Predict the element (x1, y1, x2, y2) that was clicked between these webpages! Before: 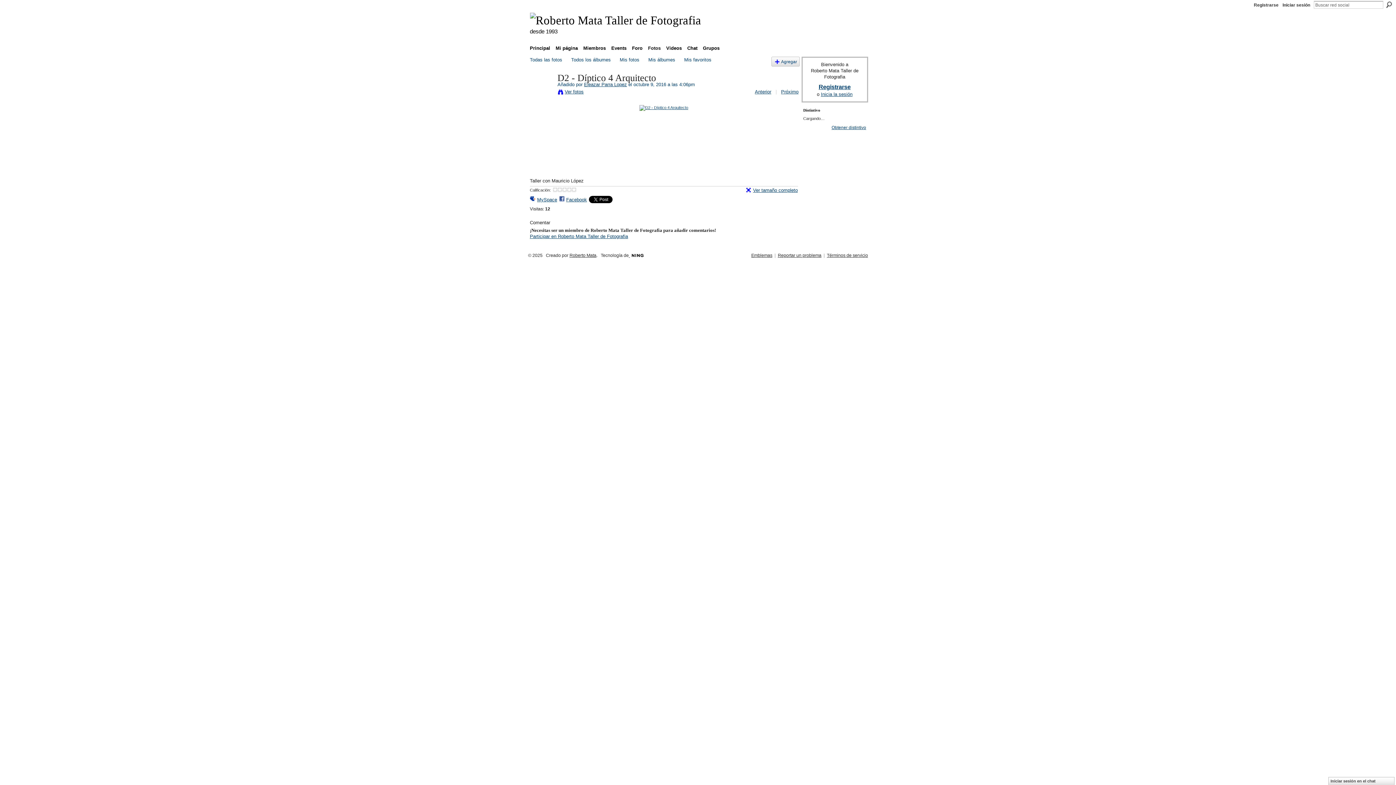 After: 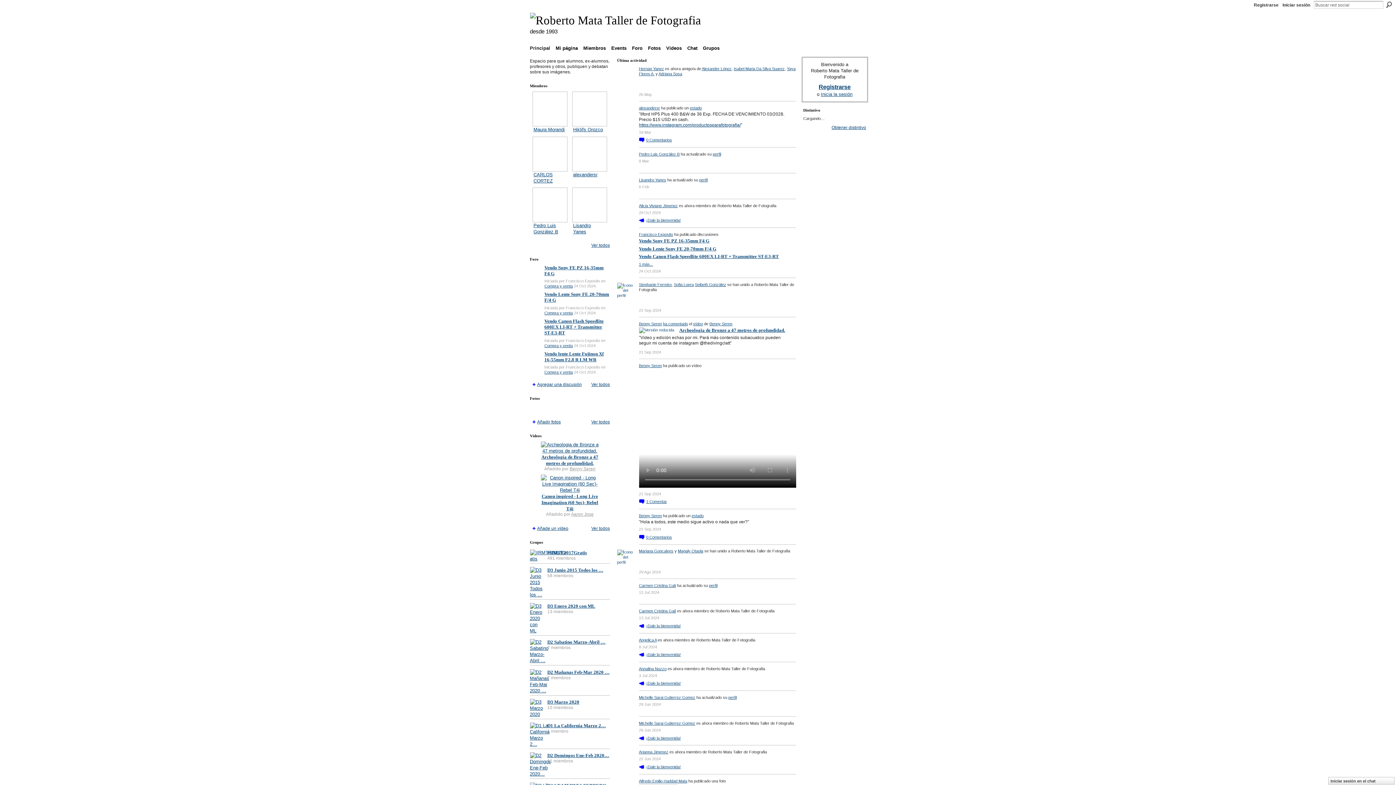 Action: bbox: (530, 13, 701, 26)